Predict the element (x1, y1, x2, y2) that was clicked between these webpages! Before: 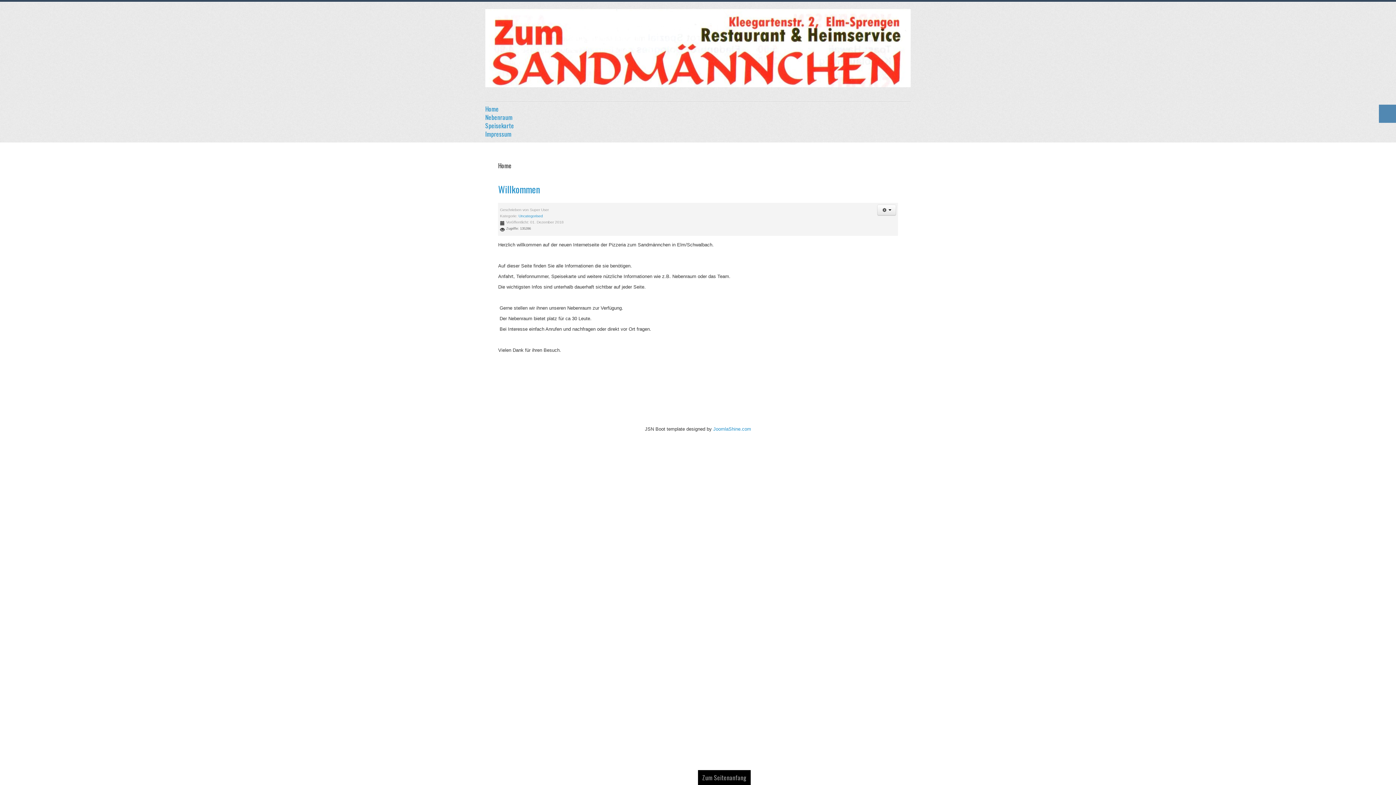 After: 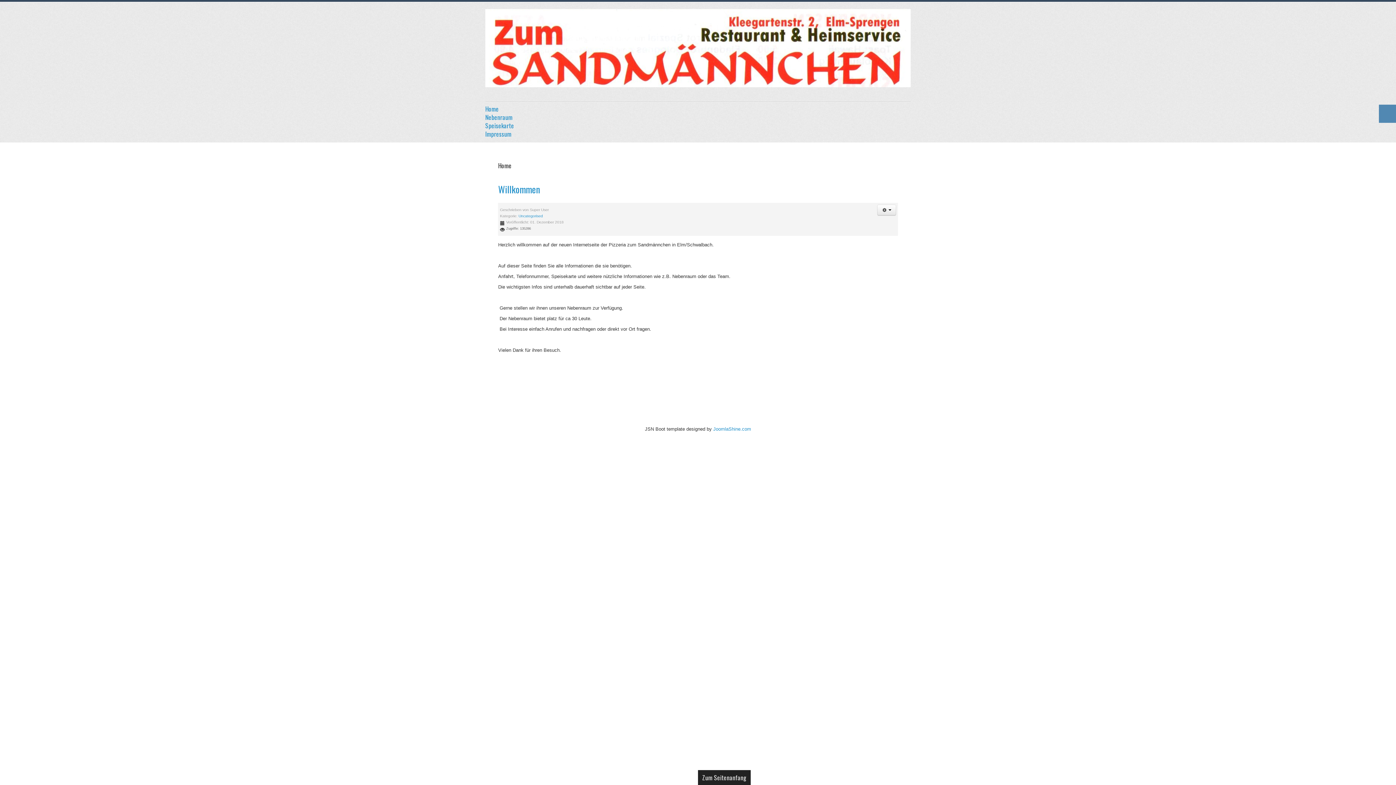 Action: label: Zum Seitenanfang bbox: (698, 770, 750, 785)